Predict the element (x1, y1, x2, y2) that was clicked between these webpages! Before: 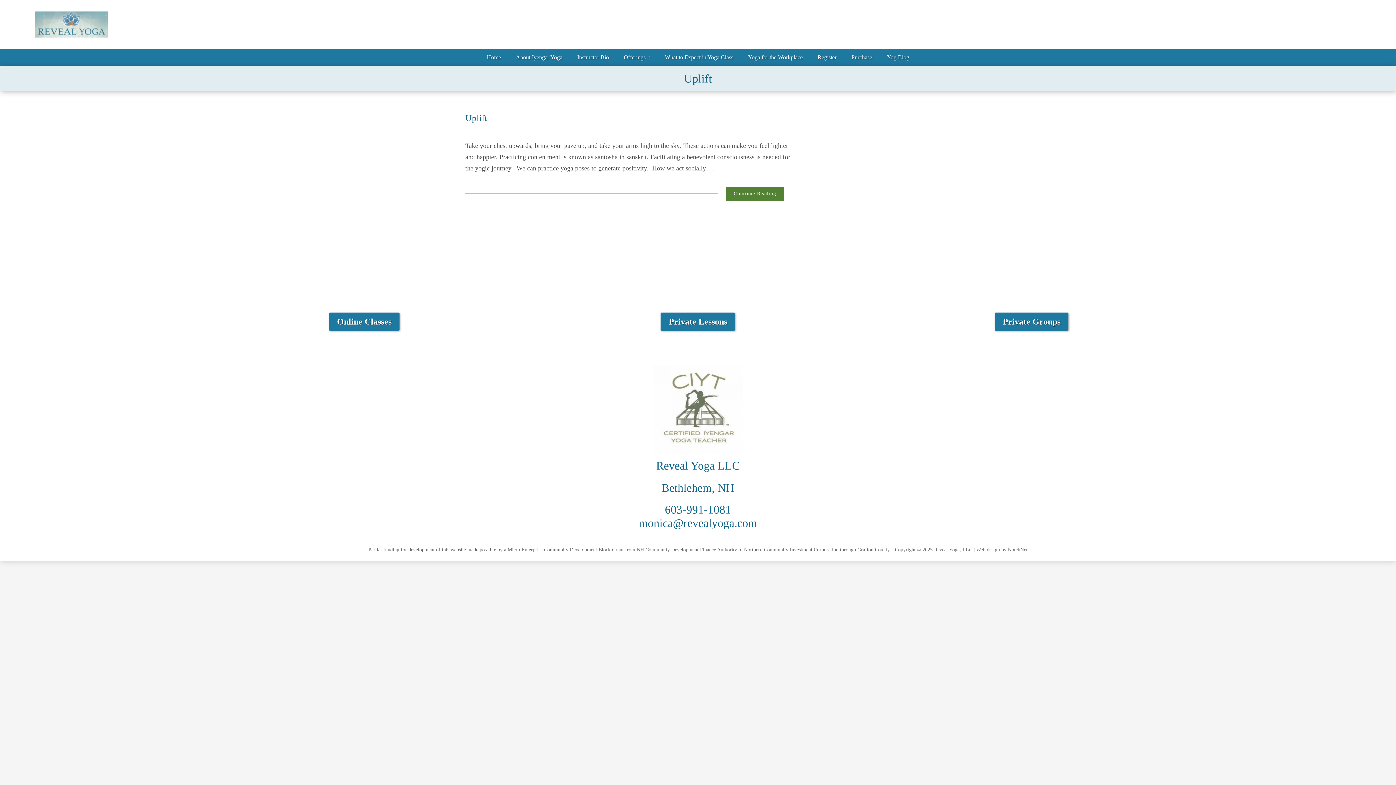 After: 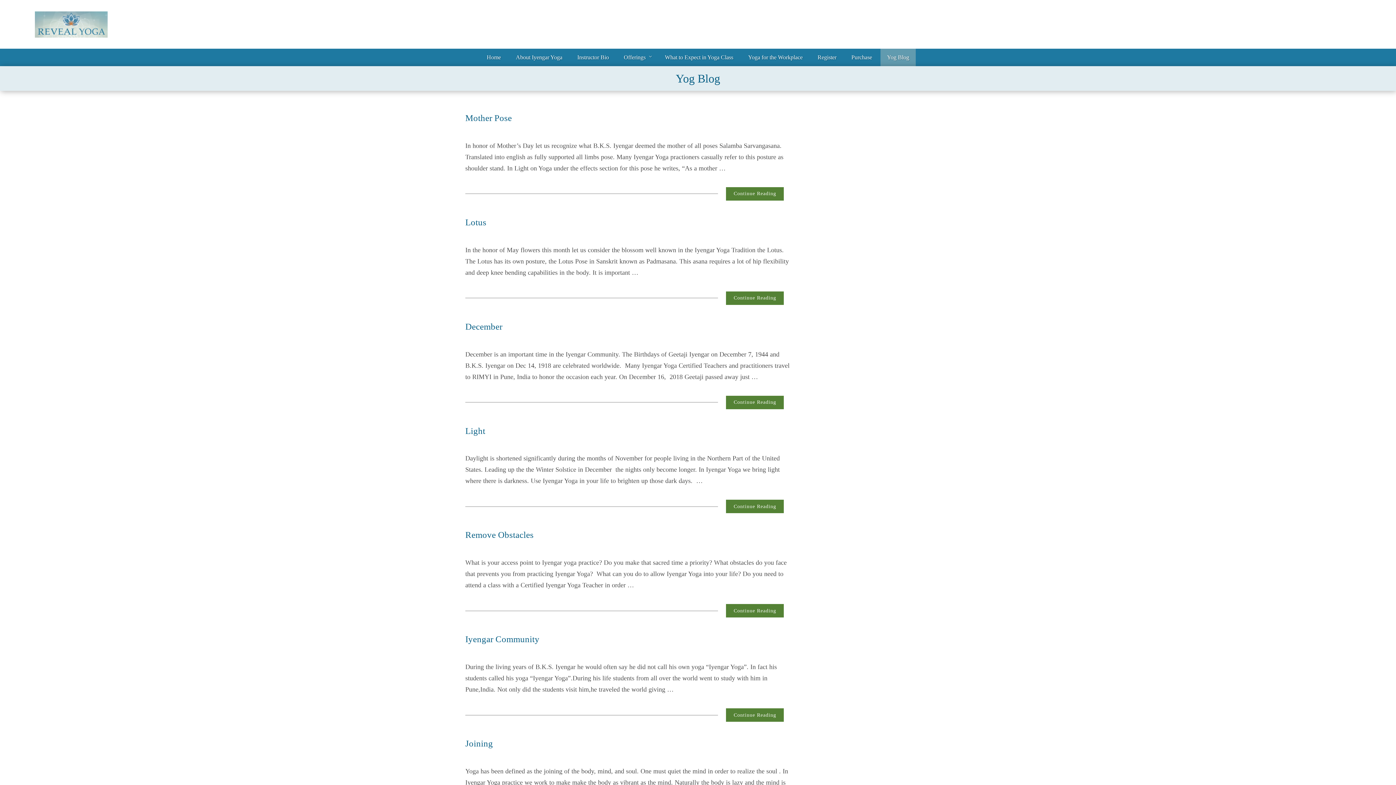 Action: label: Yog Blog bbox: (880, 48, 916, 66)